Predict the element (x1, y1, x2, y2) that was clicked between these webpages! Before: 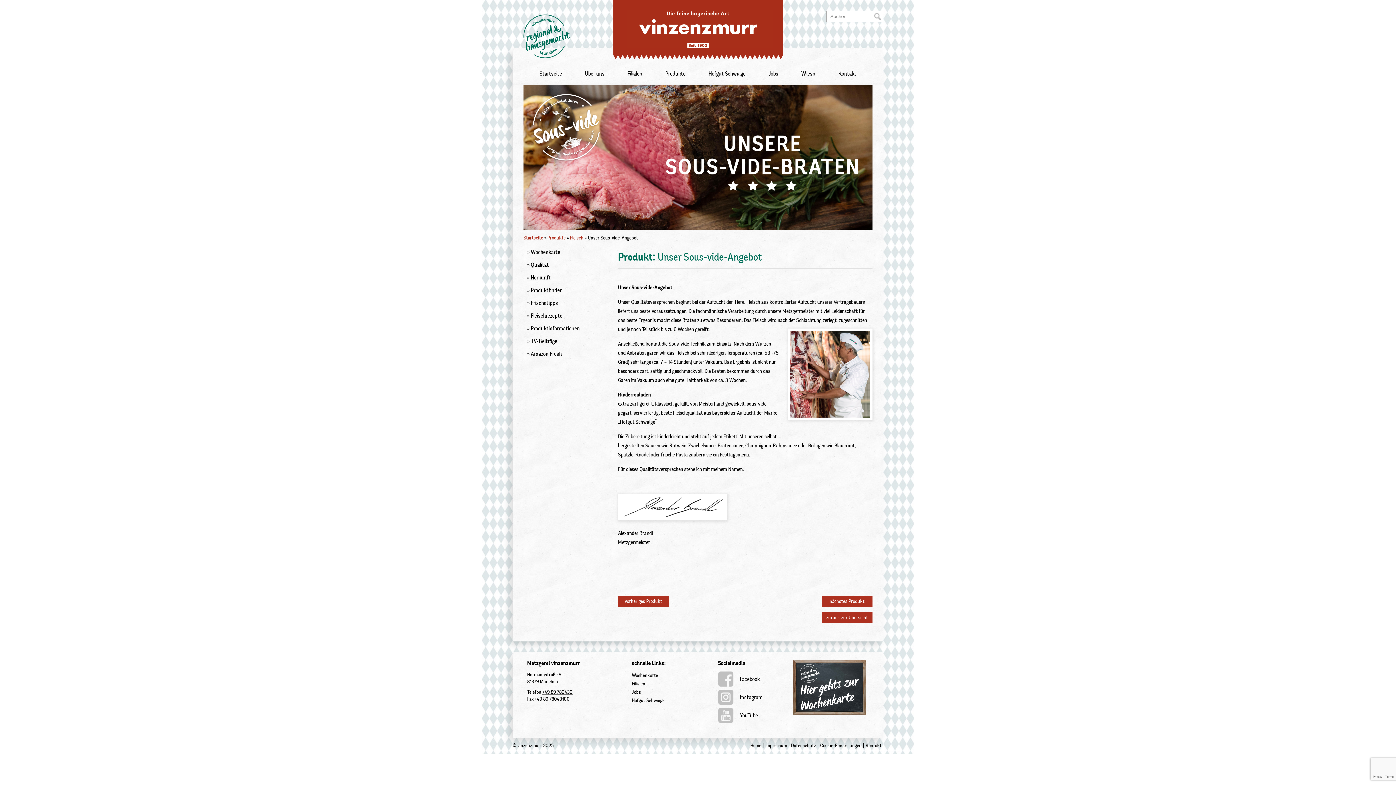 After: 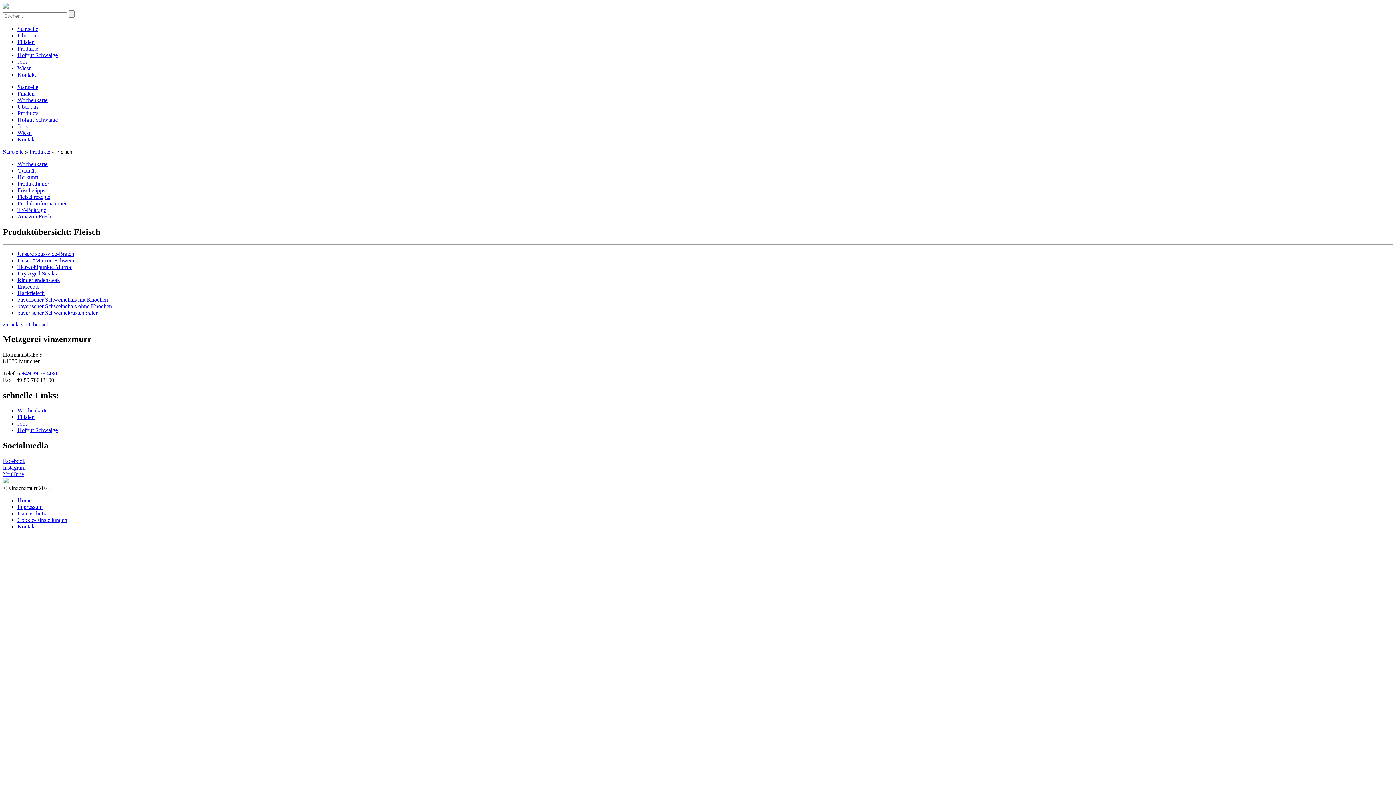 Action: bbox: (570, 234, 583, 241) label: Fleisch